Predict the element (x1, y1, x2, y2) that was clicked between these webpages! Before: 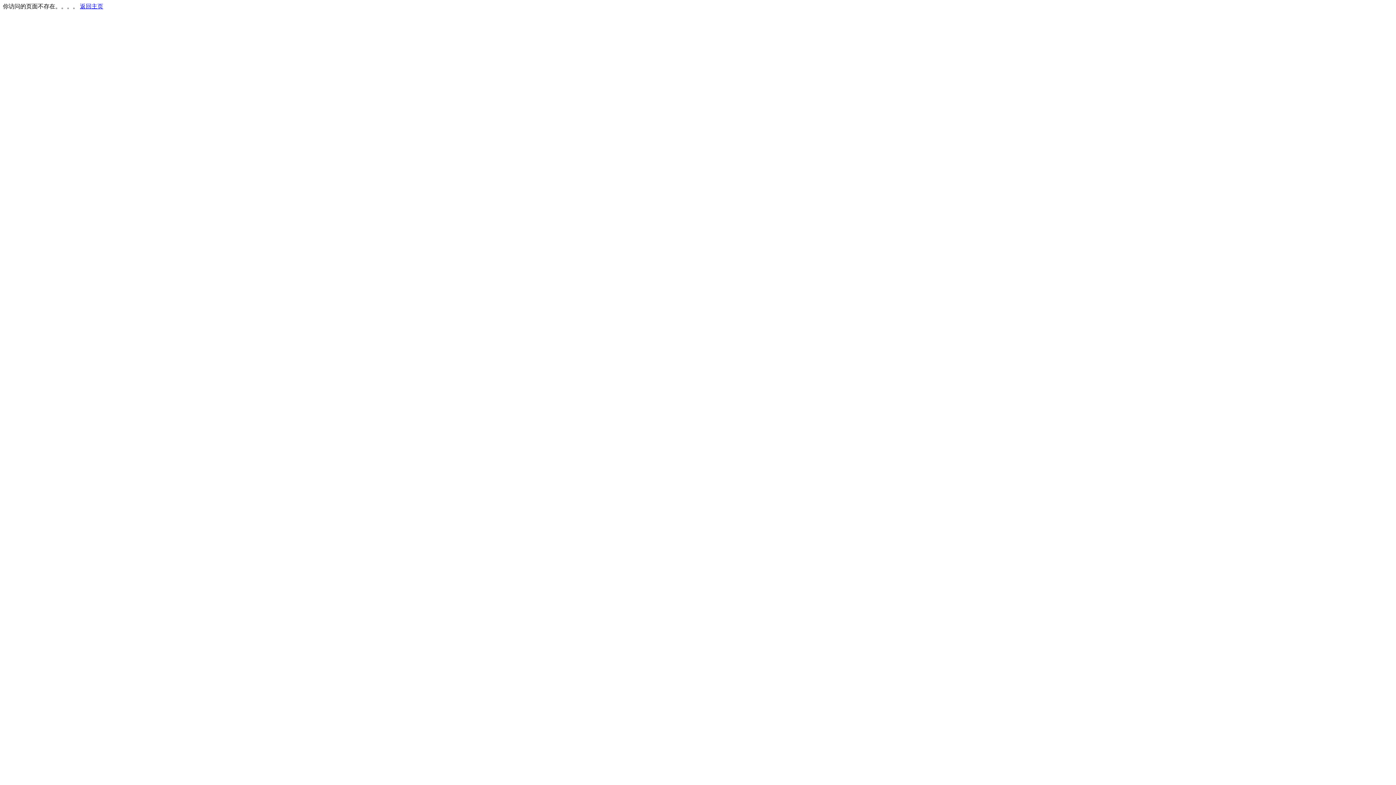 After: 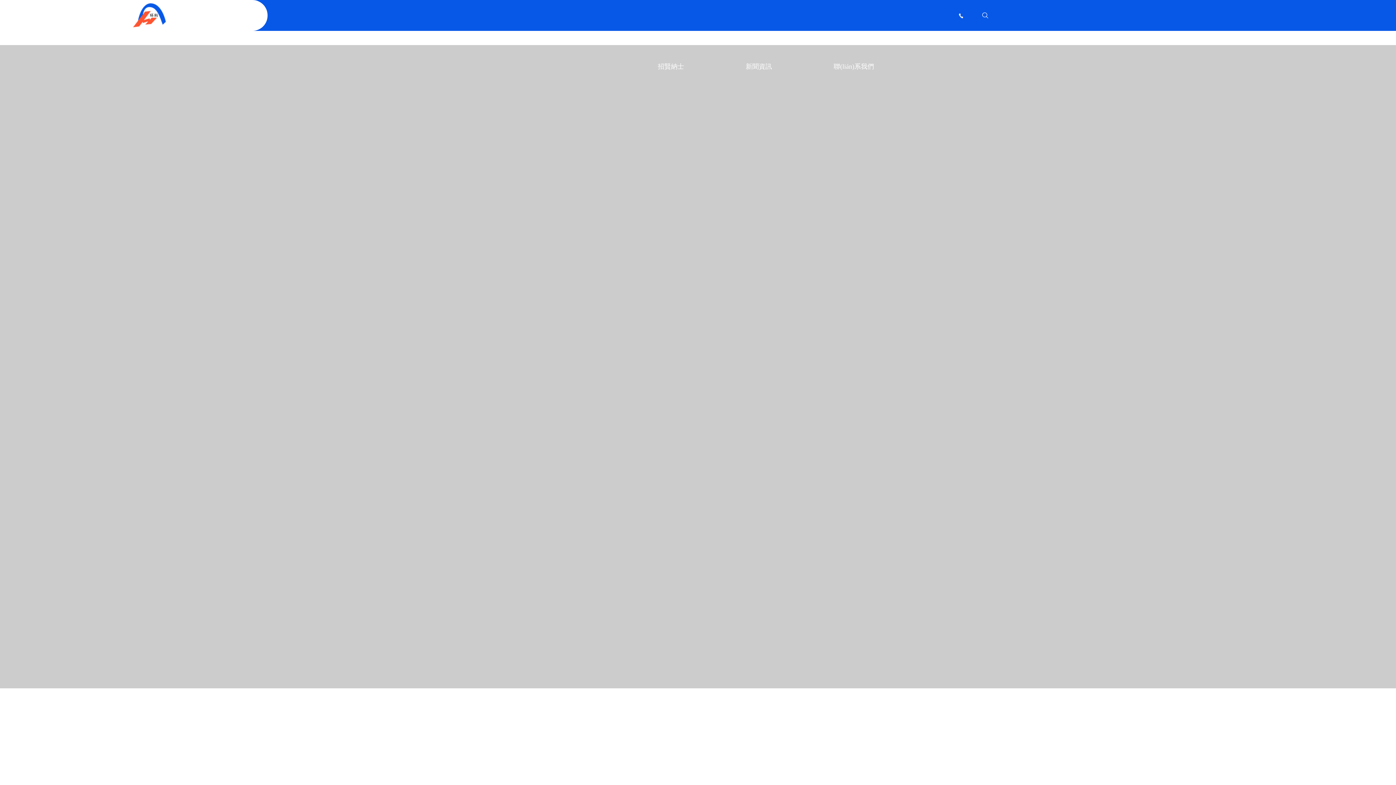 Action: label: 返回主页 bbox: (80, 3, 103, 9)